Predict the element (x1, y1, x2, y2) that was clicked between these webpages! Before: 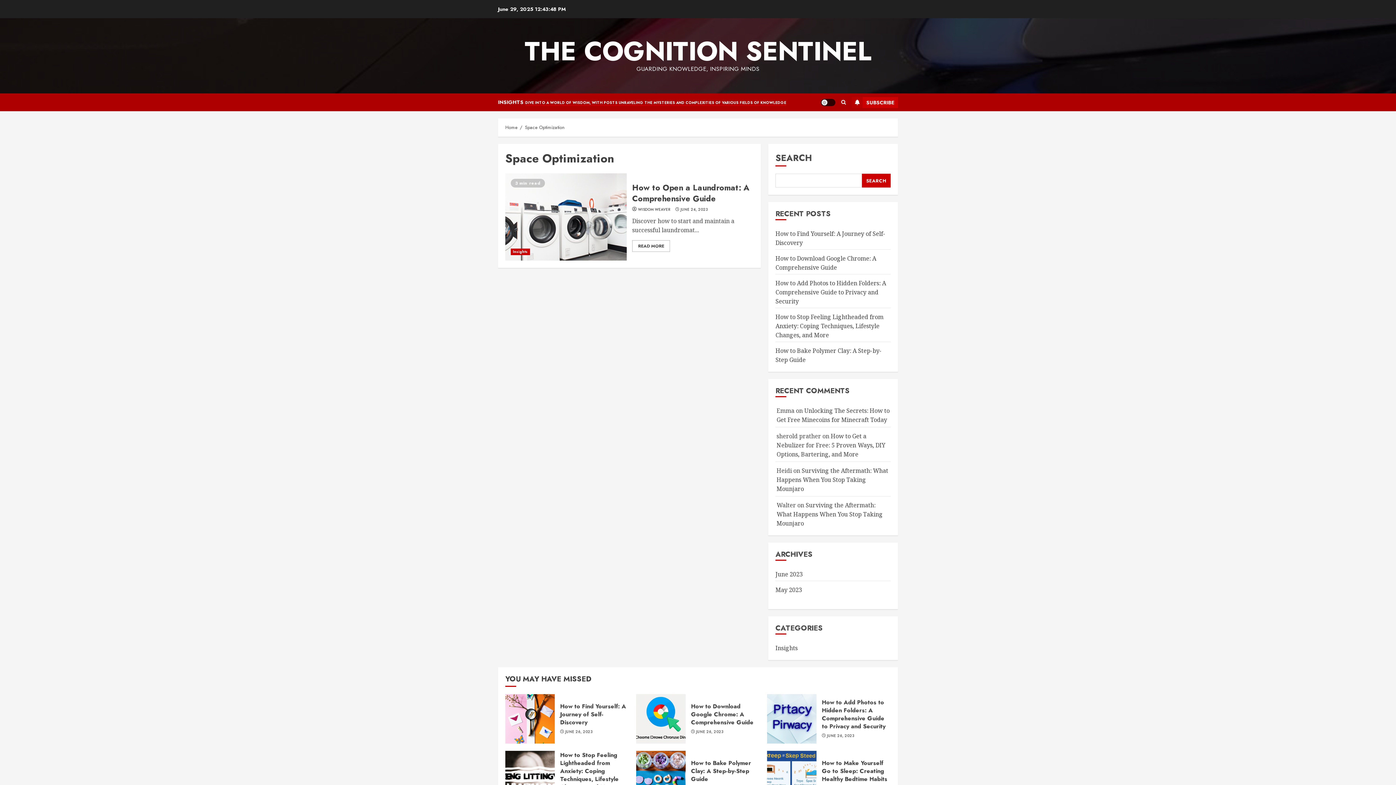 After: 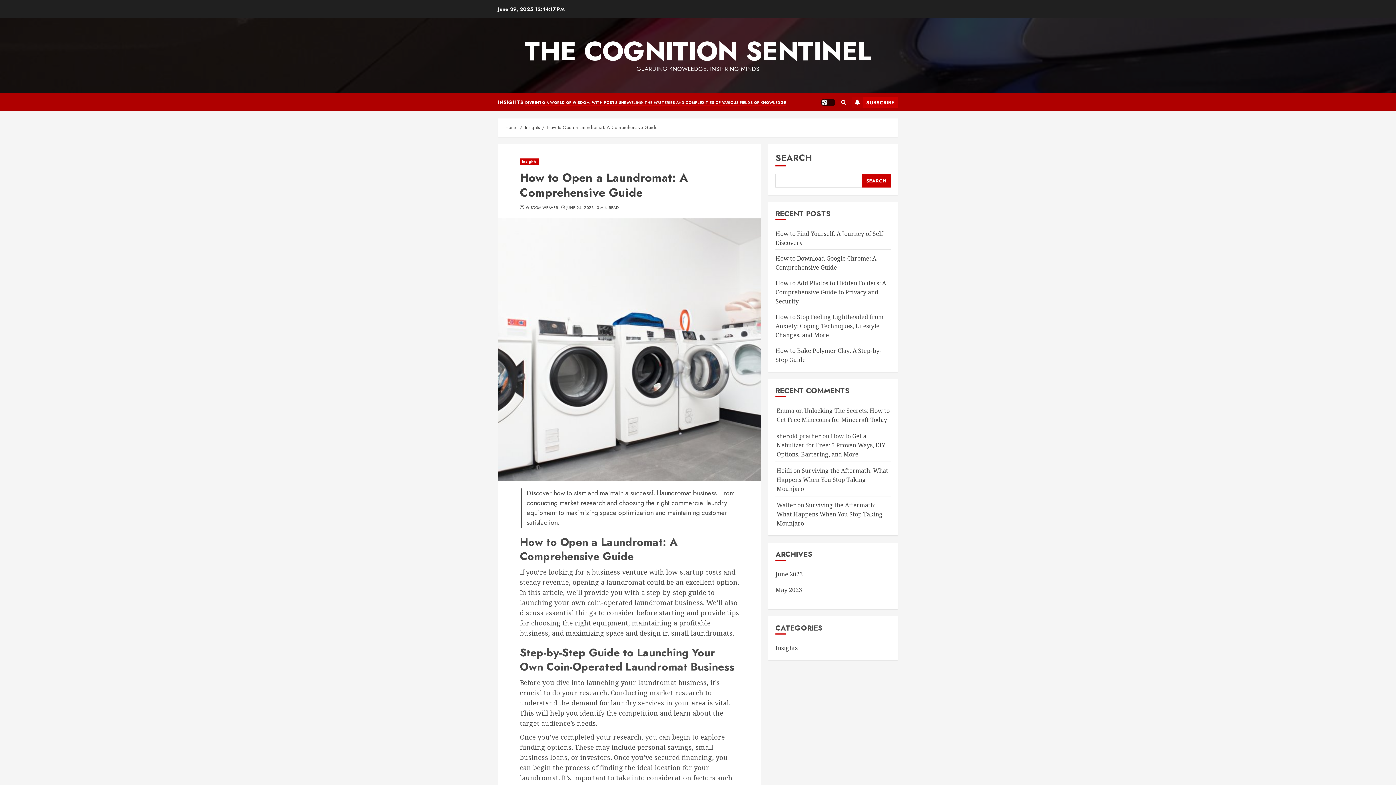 Action: bbox: (505, 173, 626, 260) label: How to Open a Laundromat: A Comprehensive Guide